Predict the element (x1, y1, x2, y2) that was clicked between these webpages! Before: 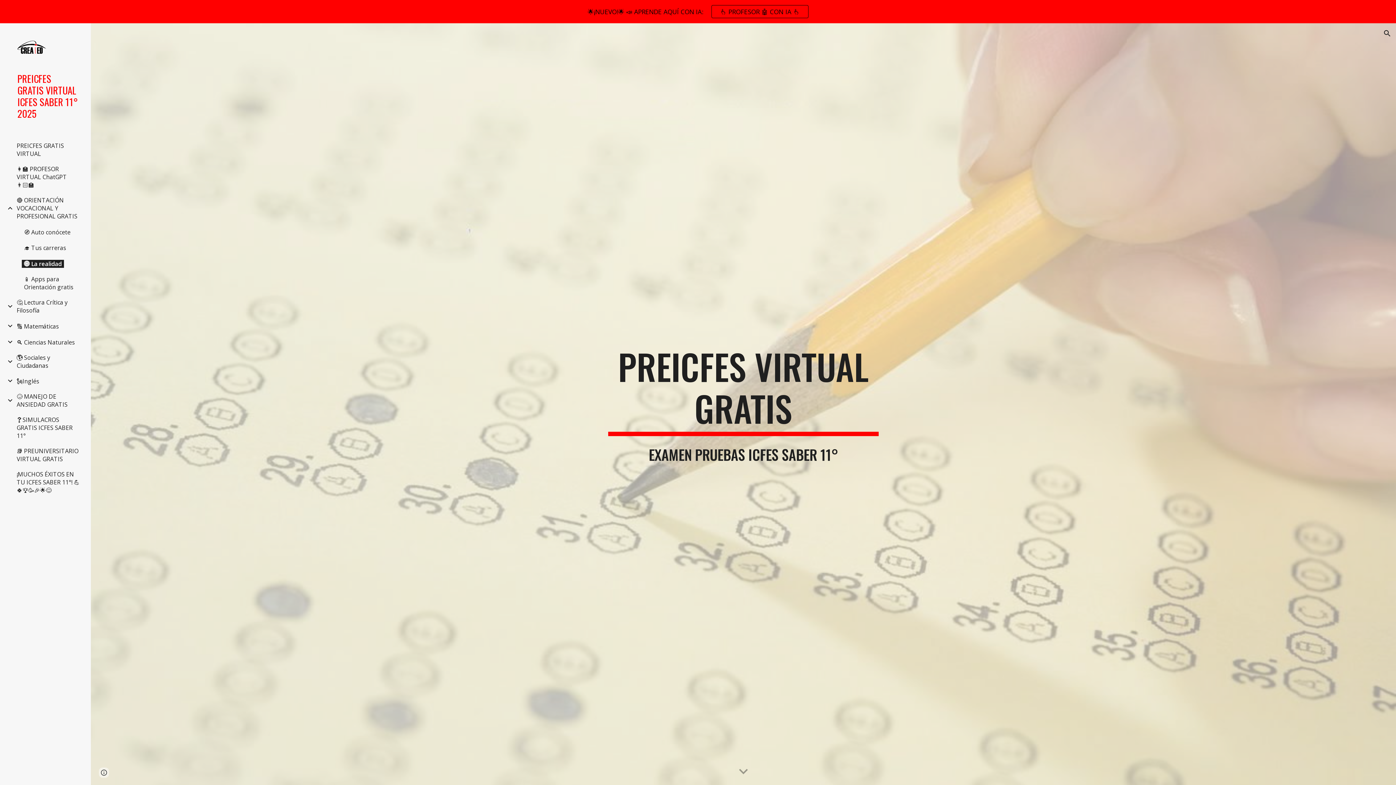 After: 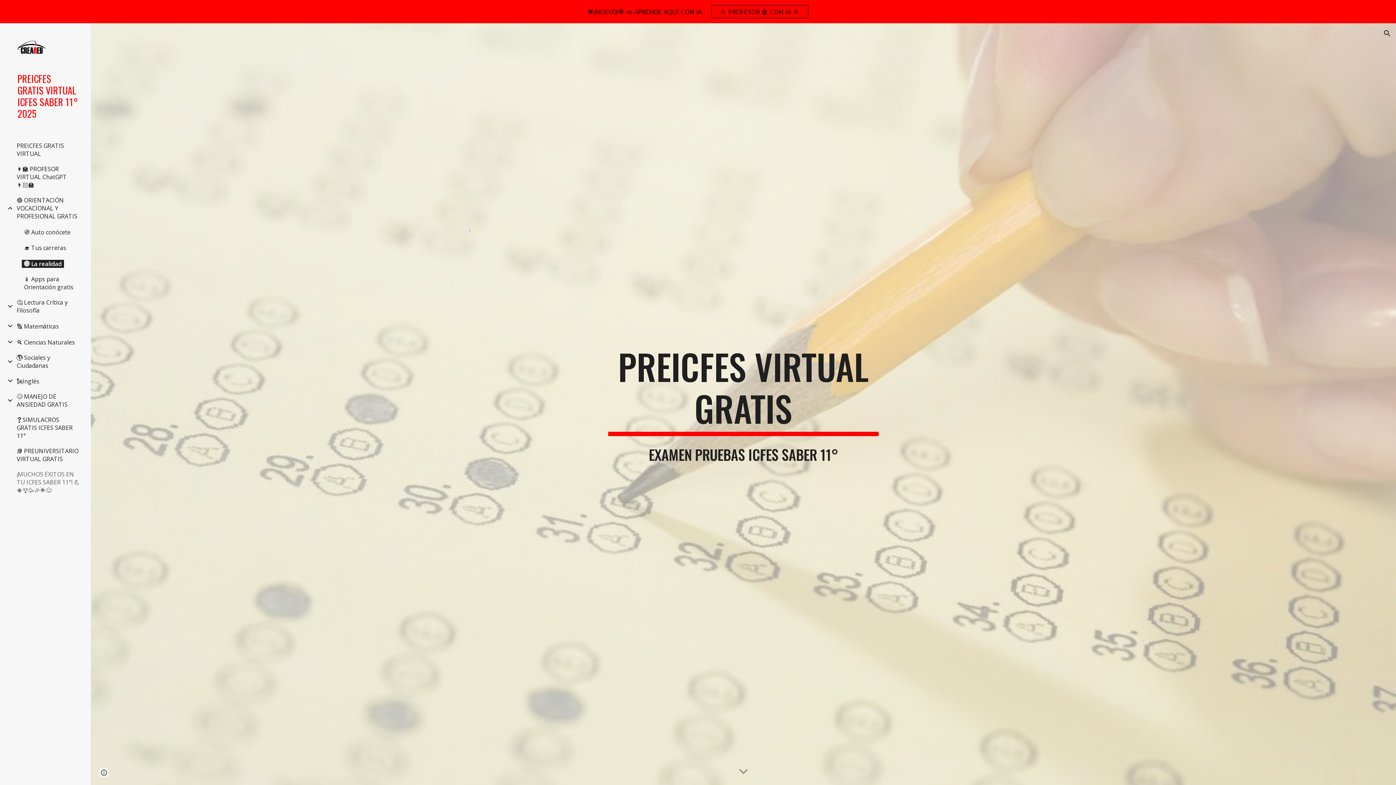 Action: bbox: (14, 470, 82, 494) label: ¡MUCHOS ÉXITOS EN TU ICFES SABER 11°! 💪🍀🏆🥳🎉🌟😊